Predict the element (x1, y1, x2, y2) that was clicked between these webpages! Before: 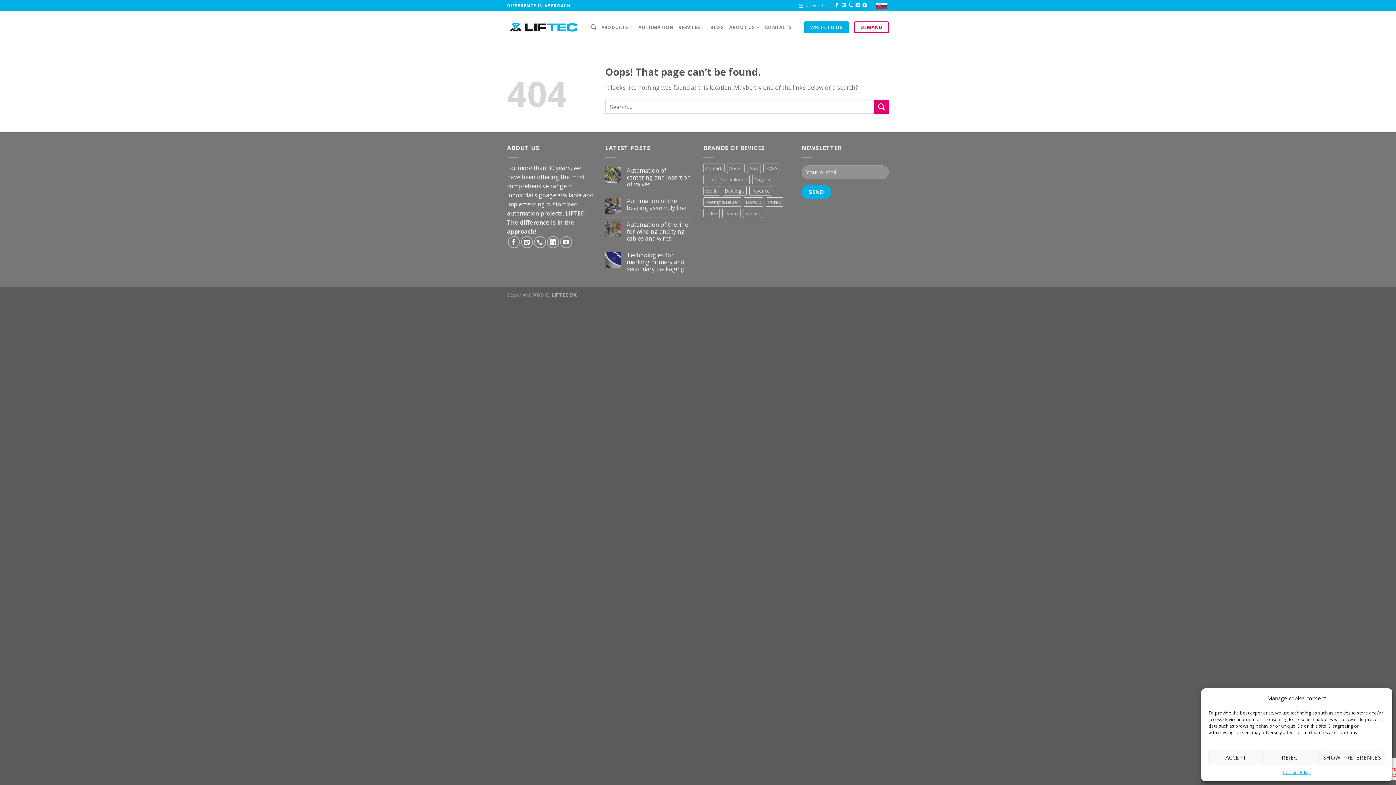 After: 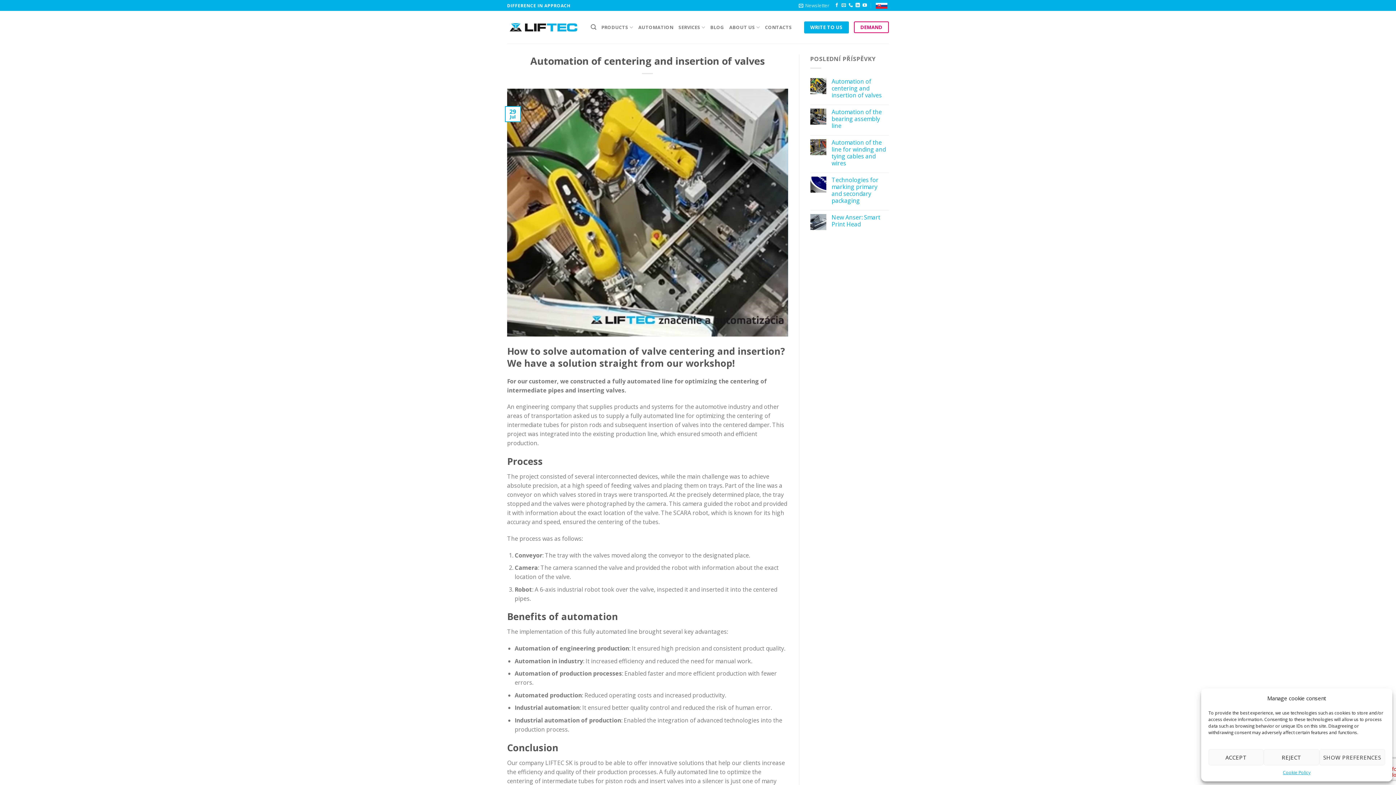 Action: label: Automation of centering and insertion of valves bbox: (626, 167, 692, 187)